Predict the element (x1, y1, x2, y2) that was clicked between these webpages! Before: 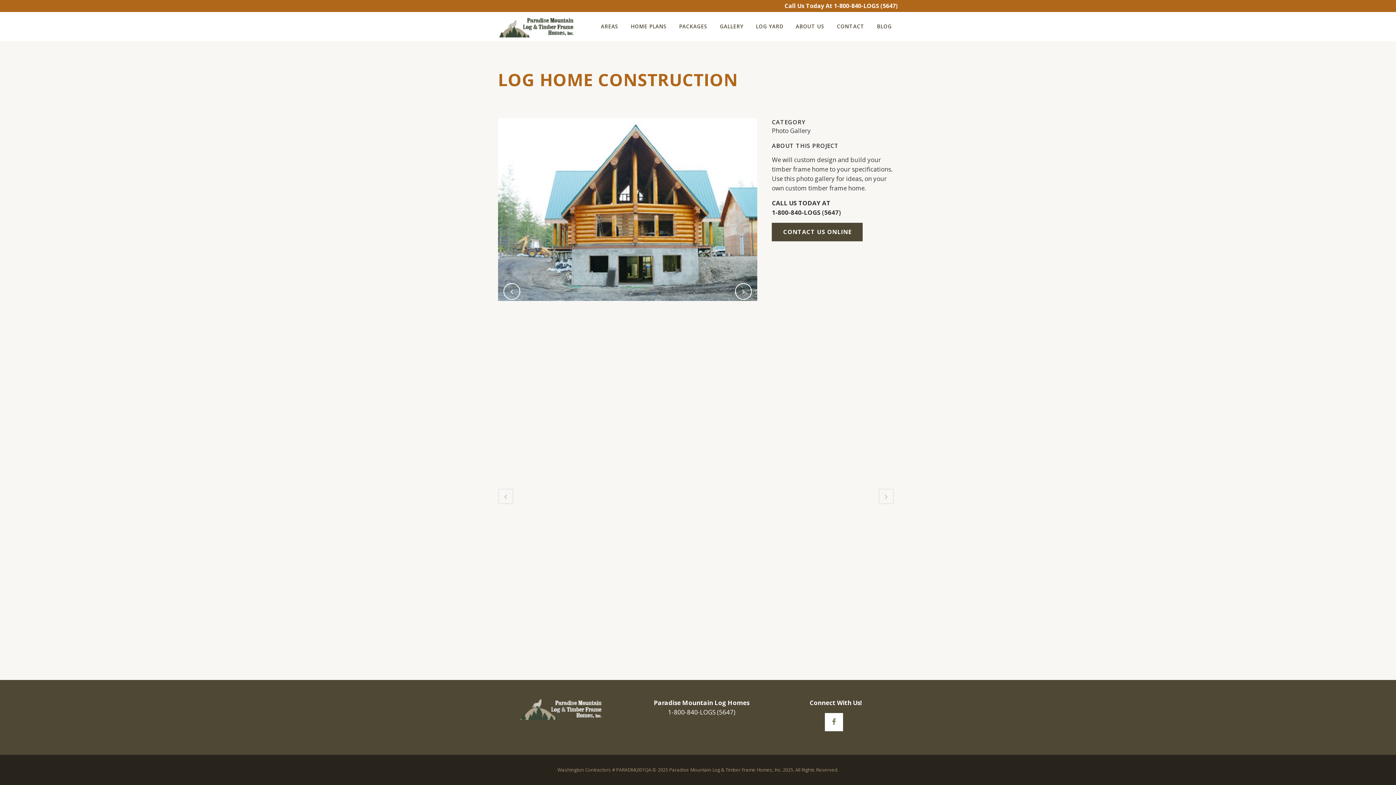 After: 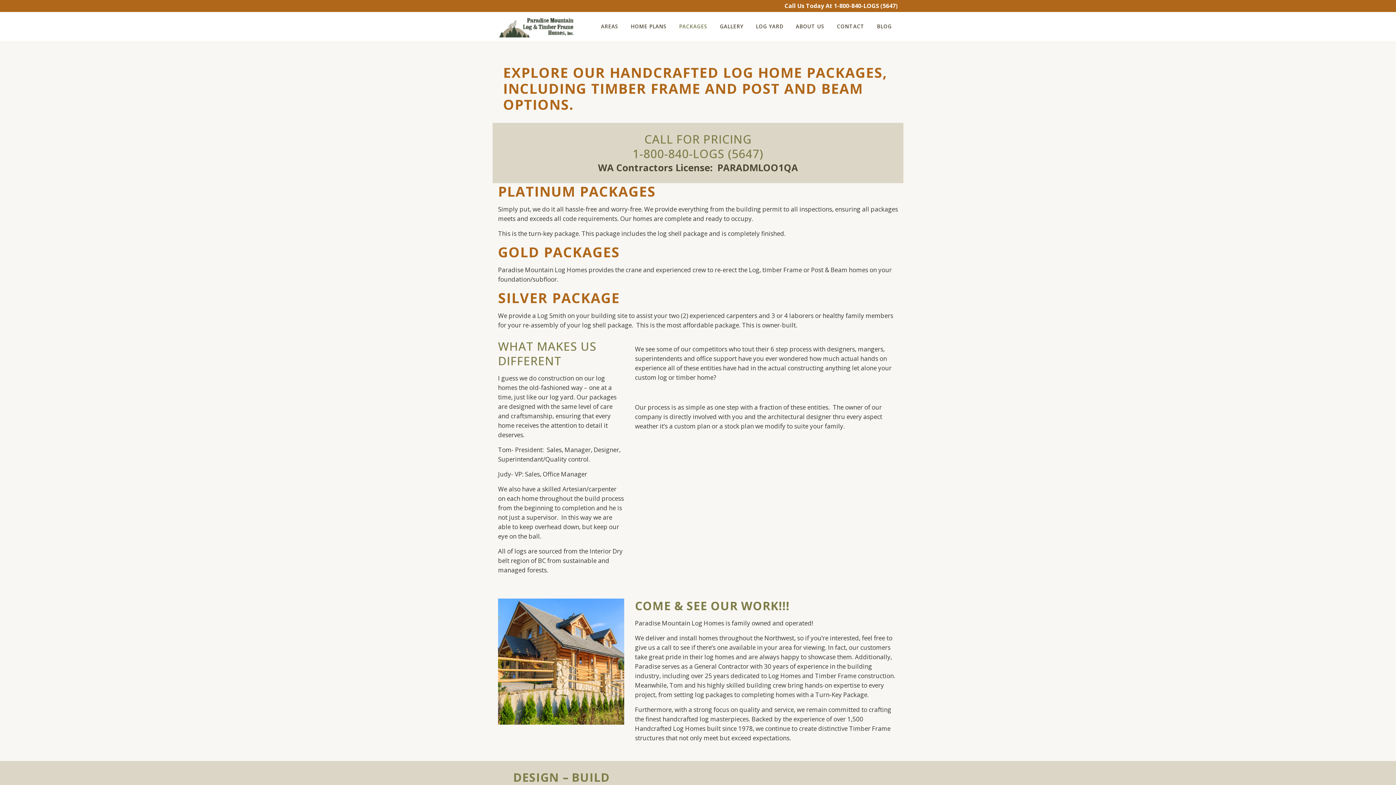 Action: bbox: (673, 12, 713, 41) label: PACKAGES